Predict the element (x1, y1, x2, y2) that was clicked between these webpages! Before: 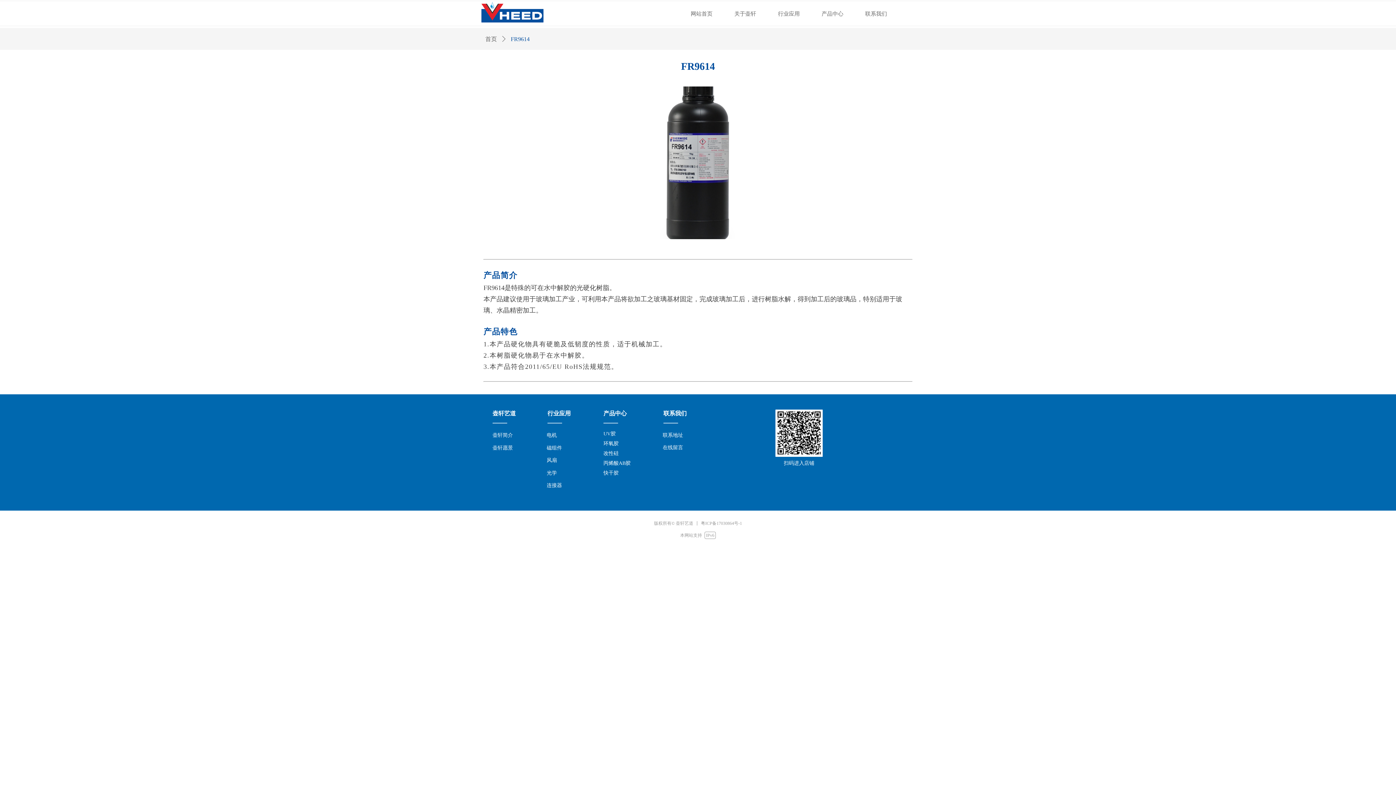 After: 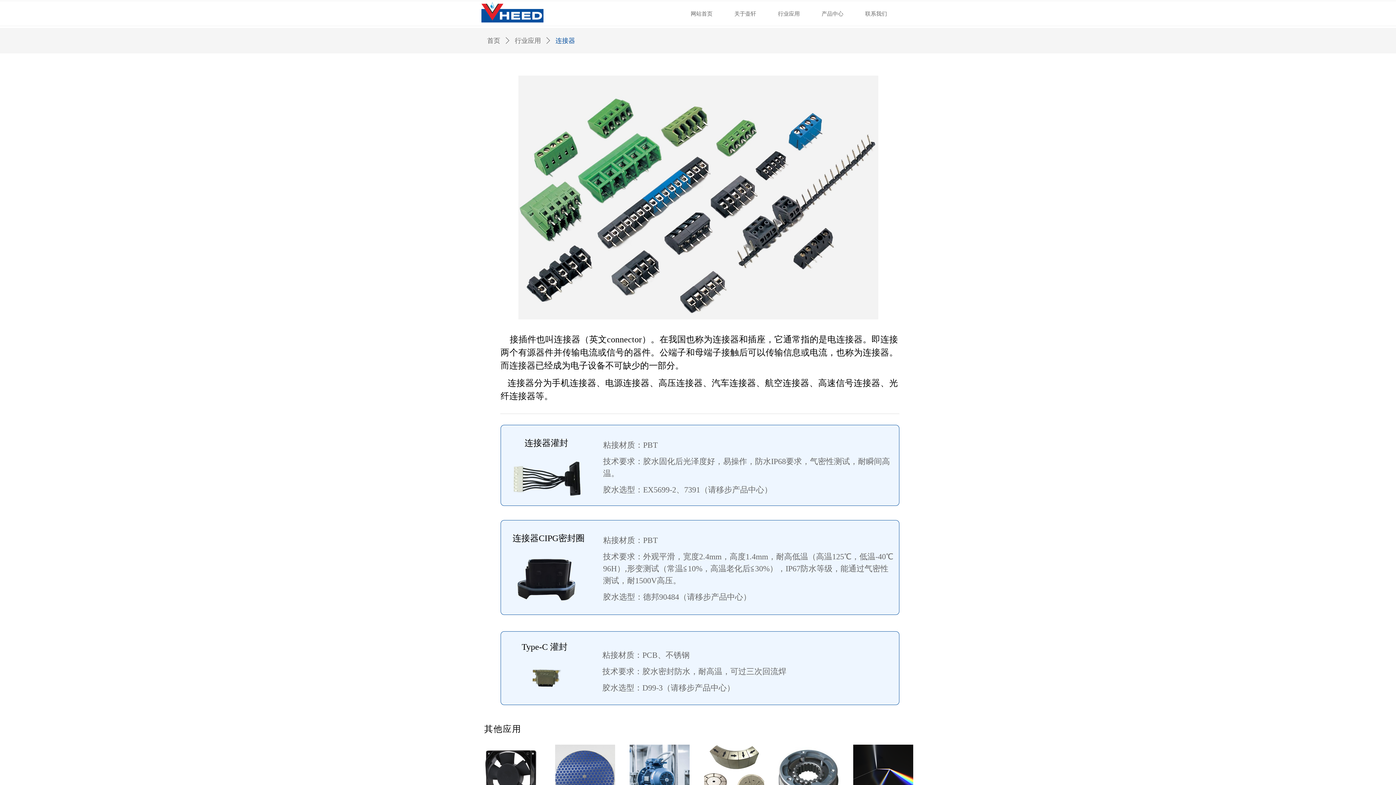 Action: label: 连接器 bbox: (543, 479, 593, 491)